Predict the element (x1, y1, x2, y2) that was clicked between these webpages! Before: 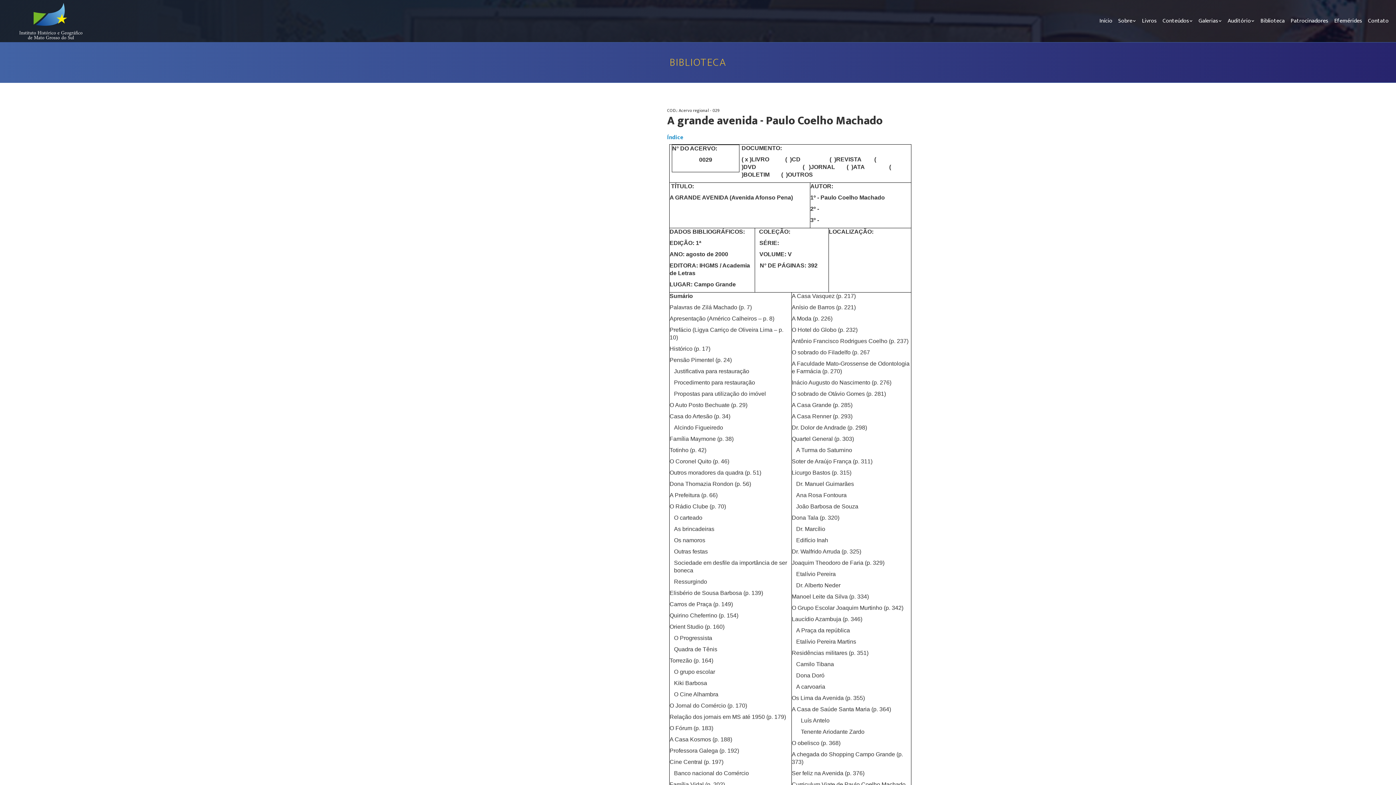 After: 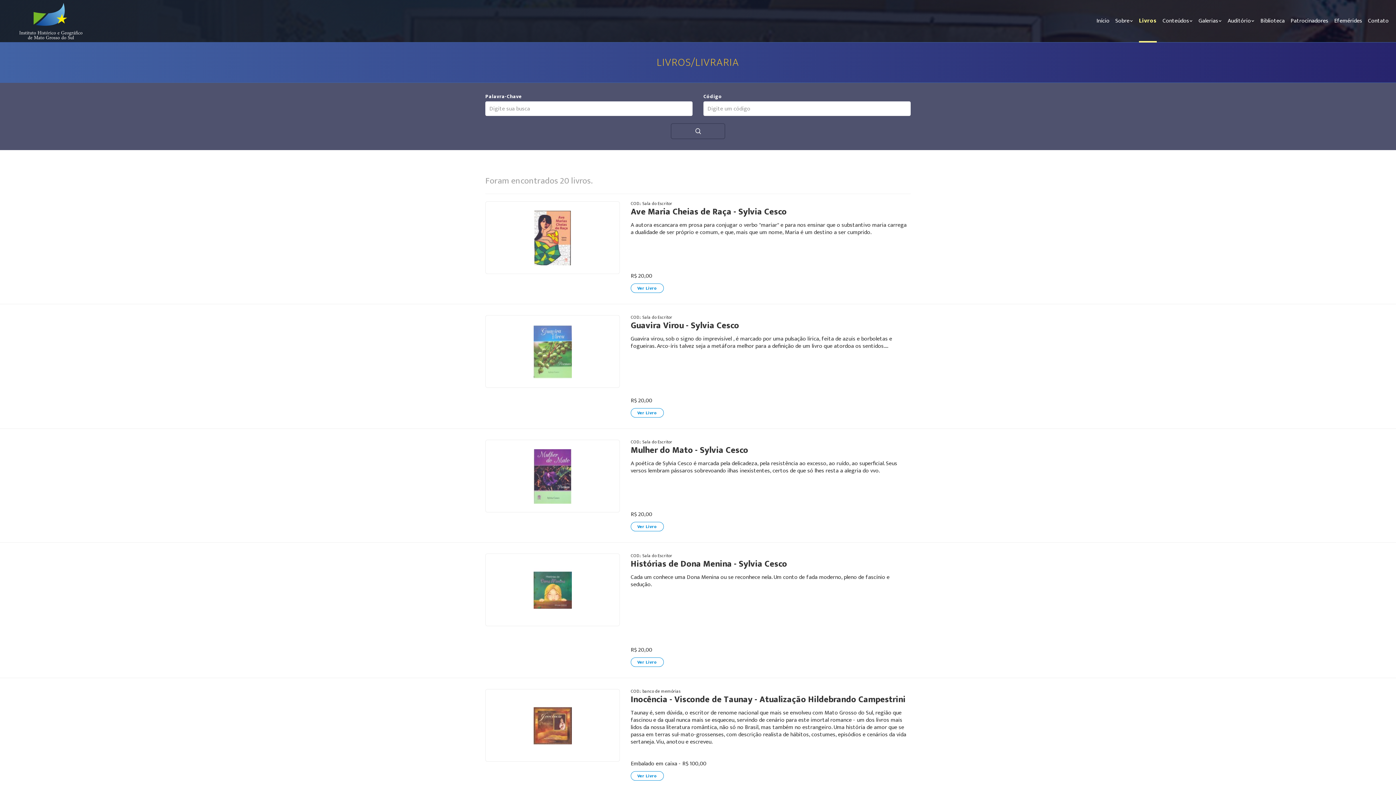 Action: label: Livros bbox: (1142, 0, 1157, 43)